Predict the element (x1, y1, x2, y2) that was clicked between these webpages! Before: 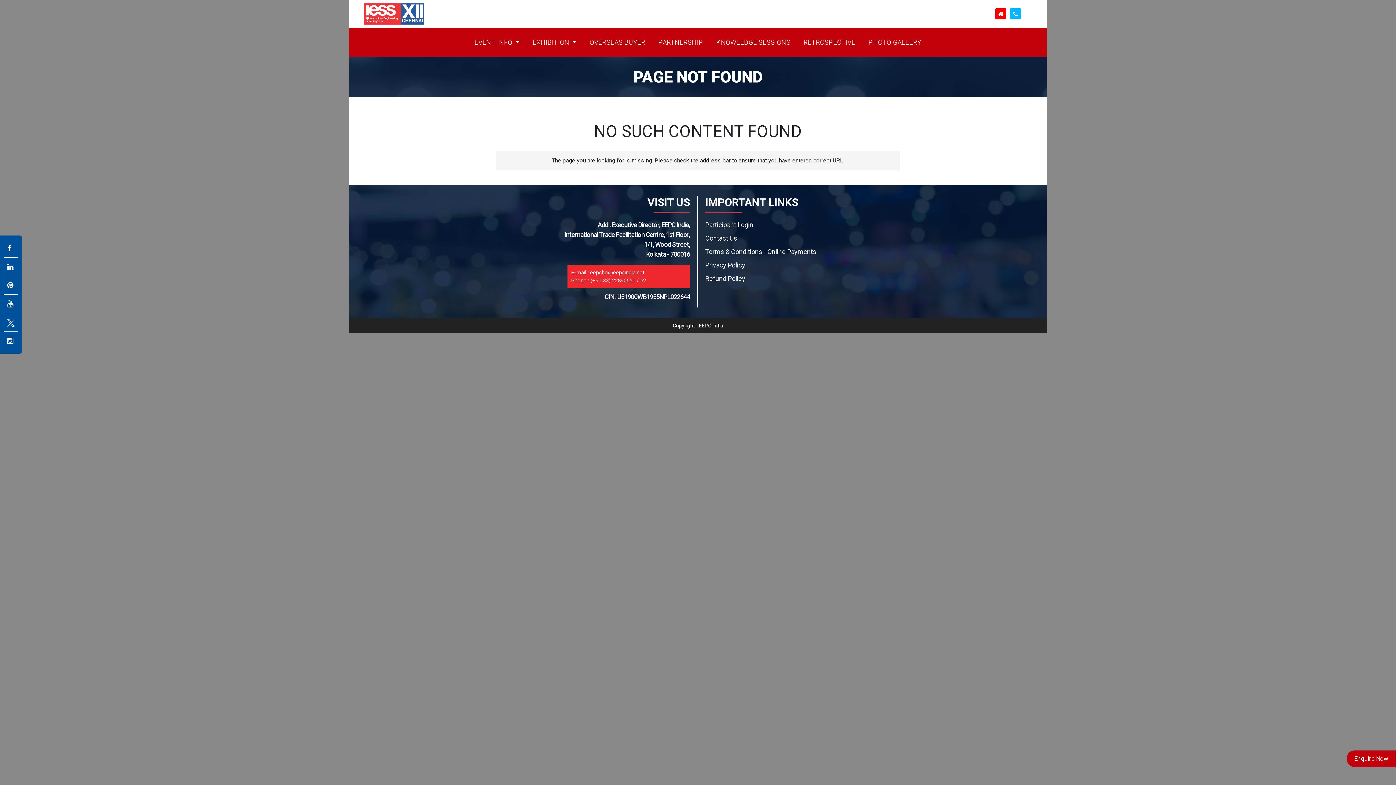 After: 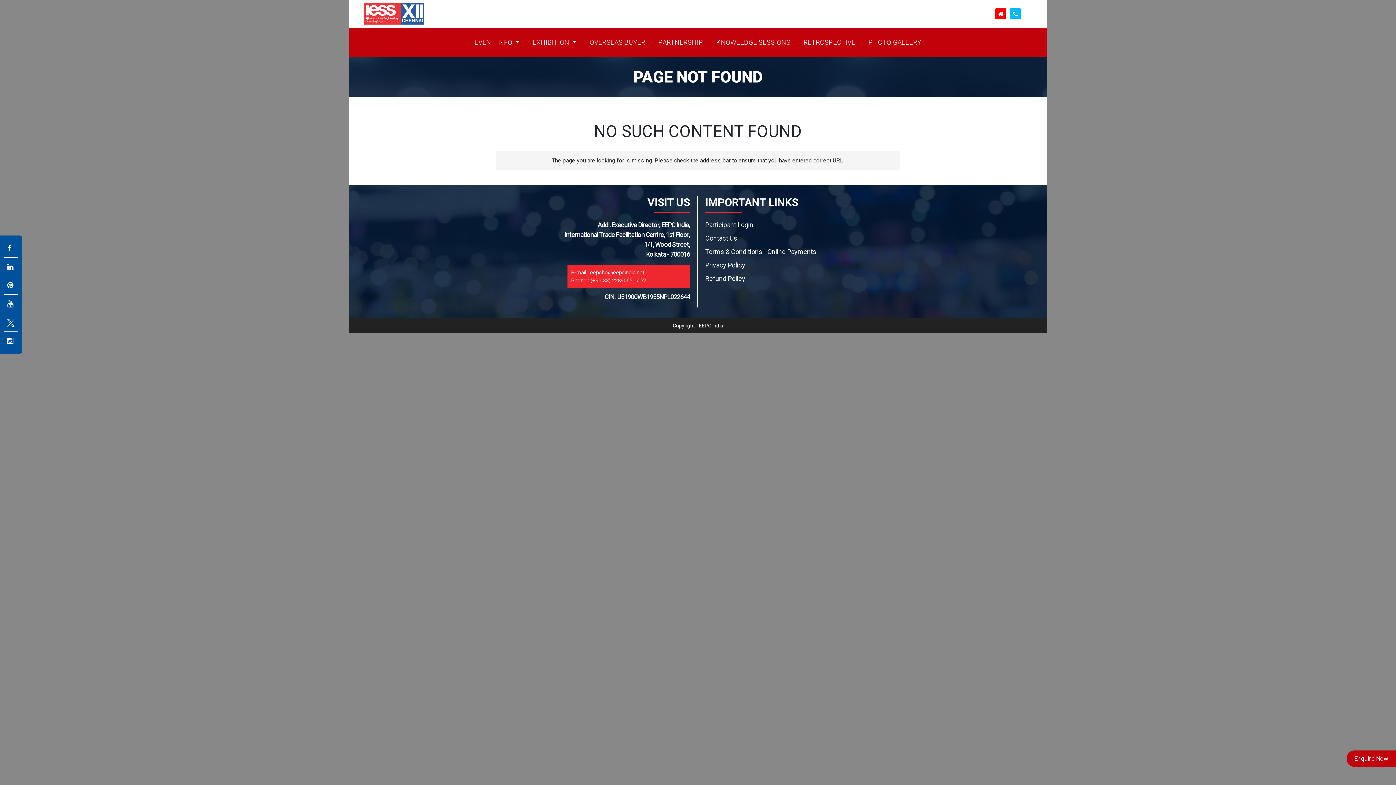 Action: bbox: (3, 239, 18, 257)